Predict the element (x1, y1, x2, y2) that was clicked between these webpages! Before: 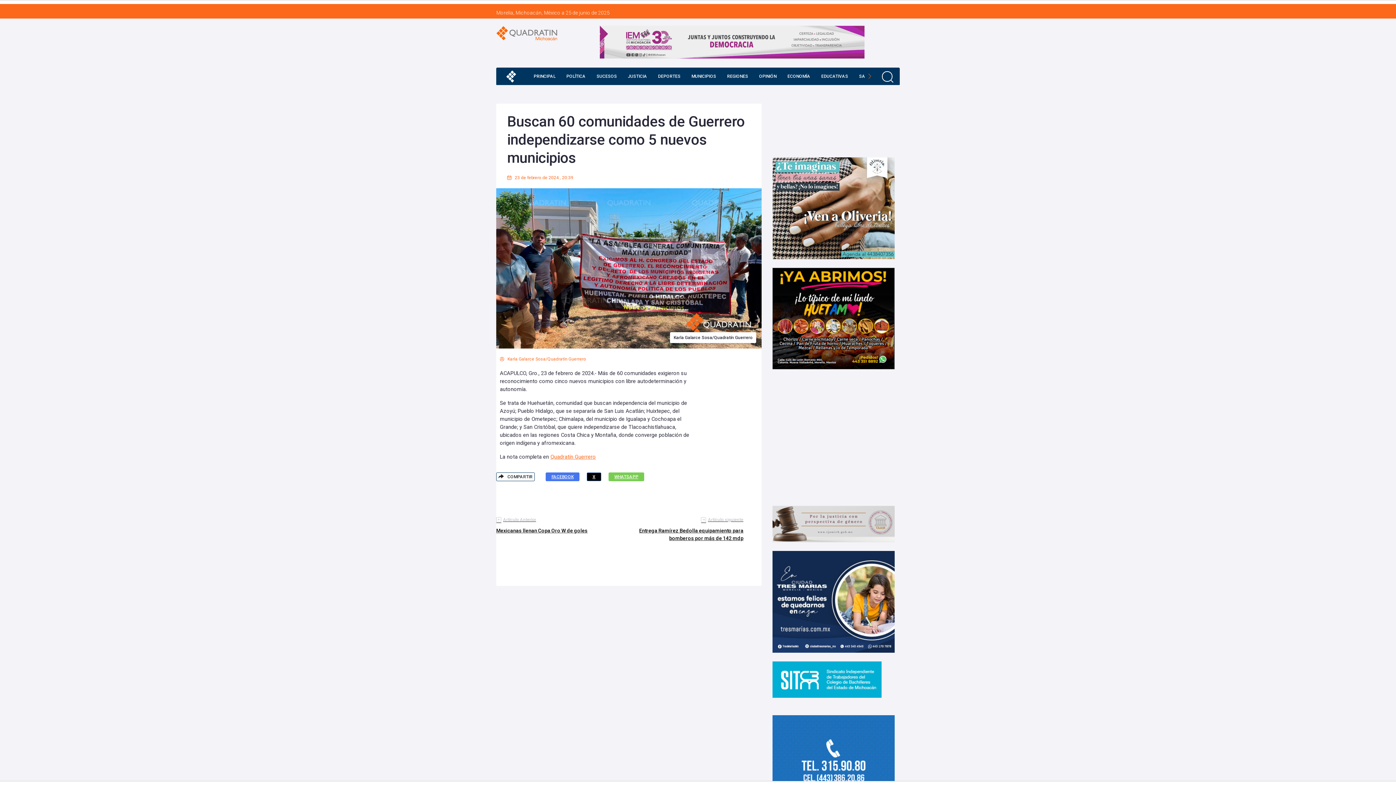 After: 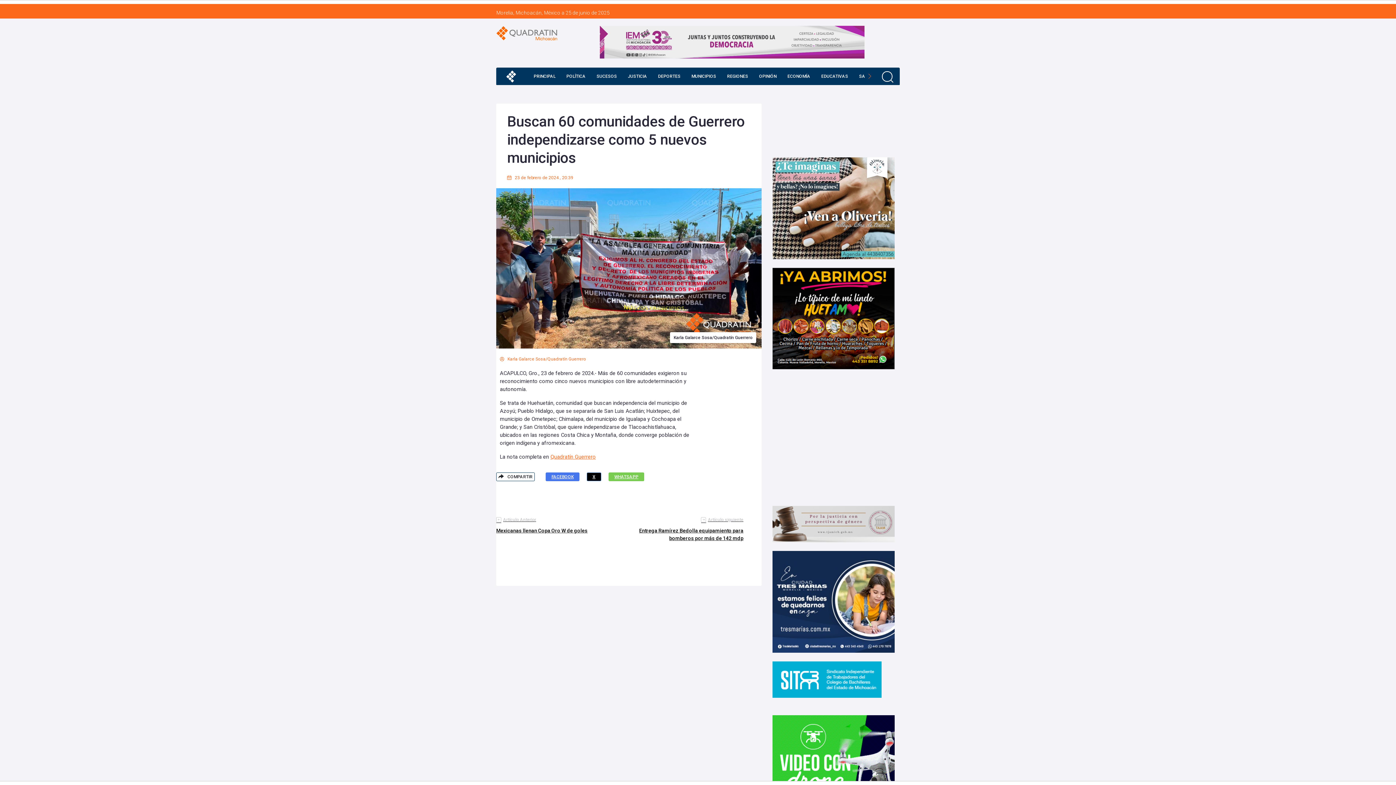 Action: bbox: (772, 762, 894, 769)